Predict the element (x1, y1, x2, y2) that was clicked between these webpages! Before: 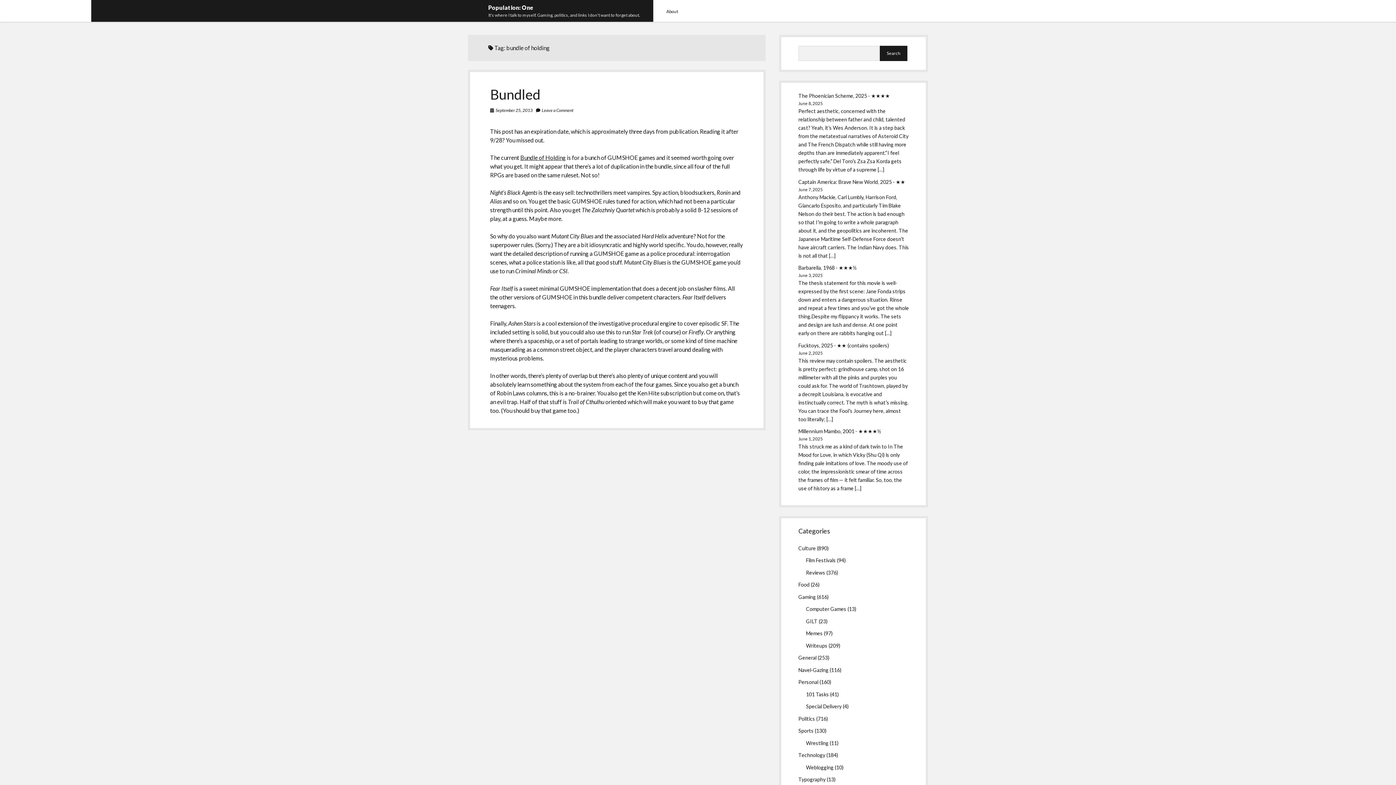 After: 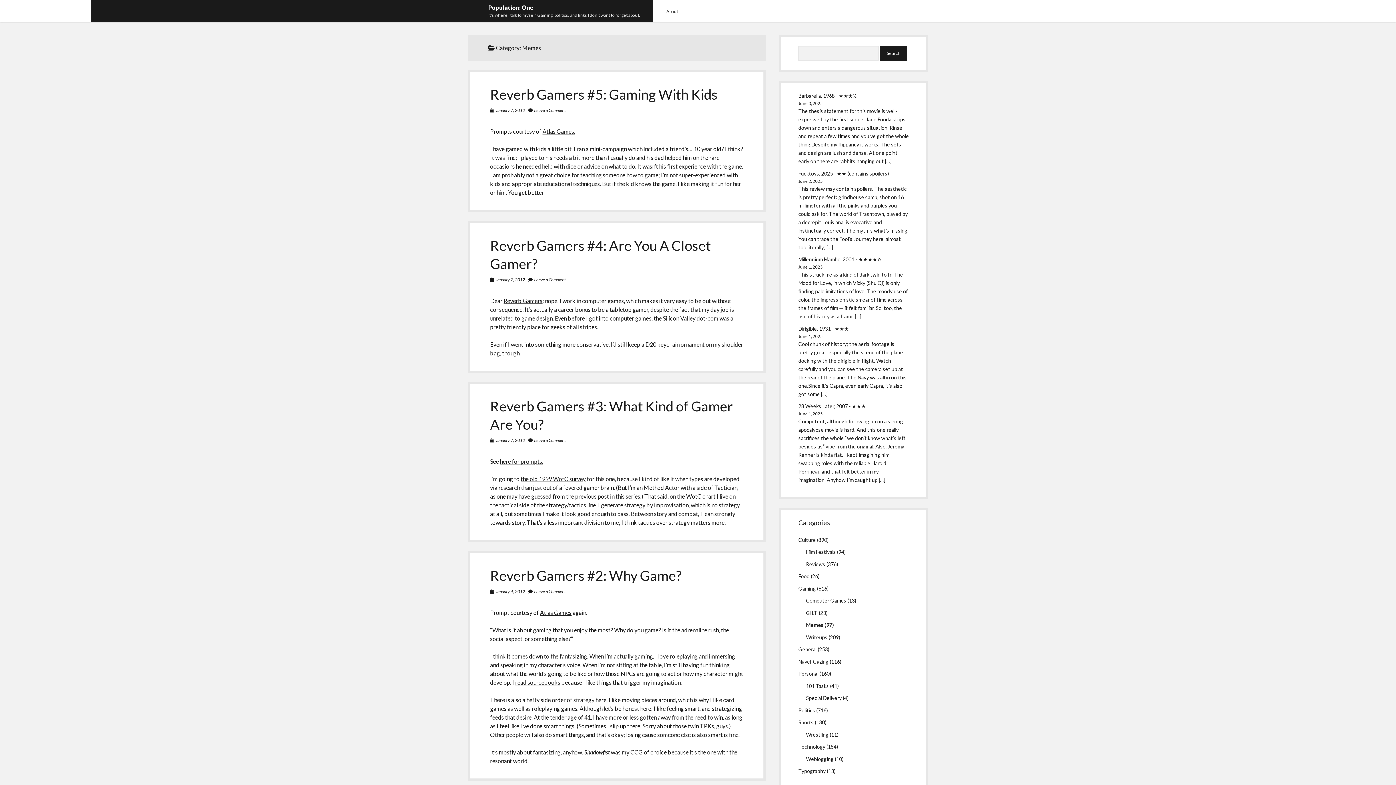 Action: label: Memes bbox: (806, 630, 822, 636)